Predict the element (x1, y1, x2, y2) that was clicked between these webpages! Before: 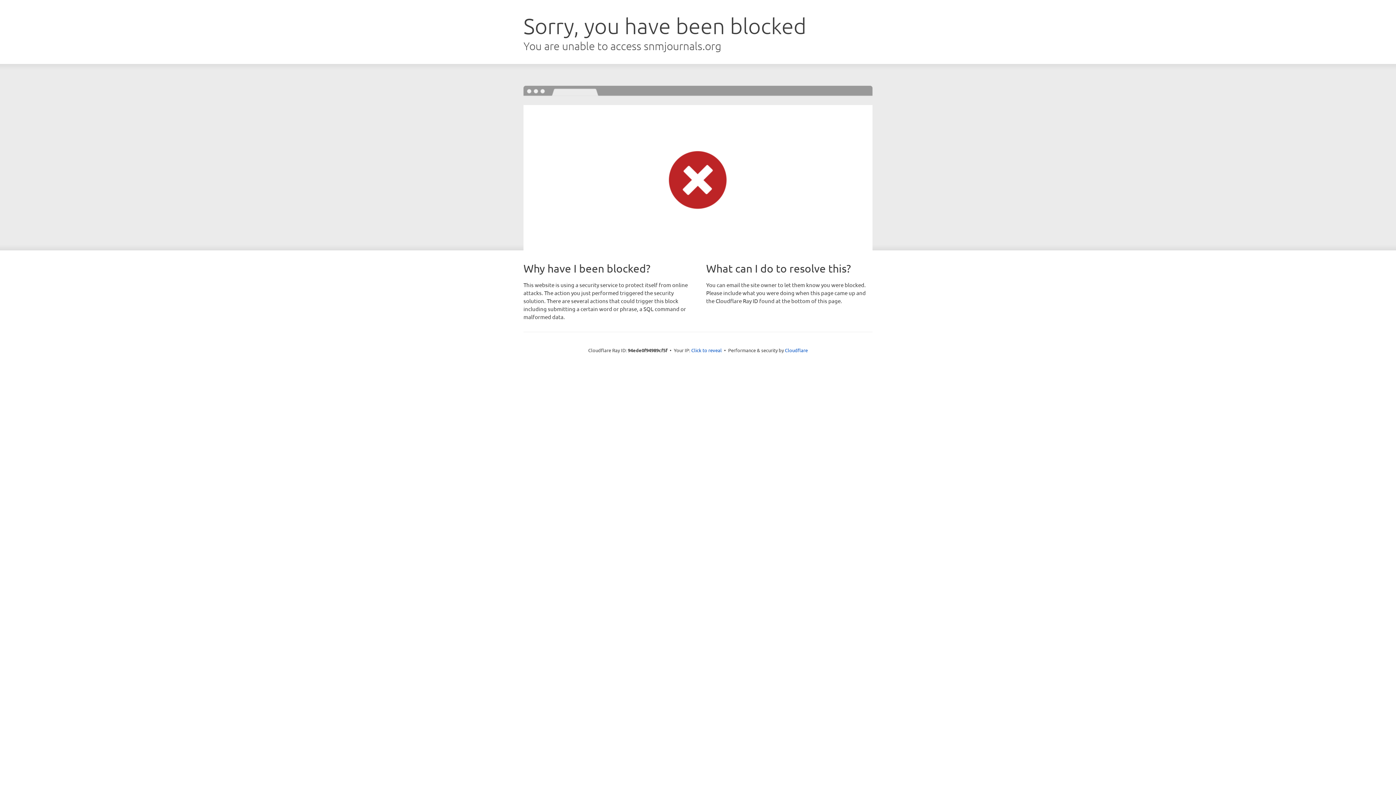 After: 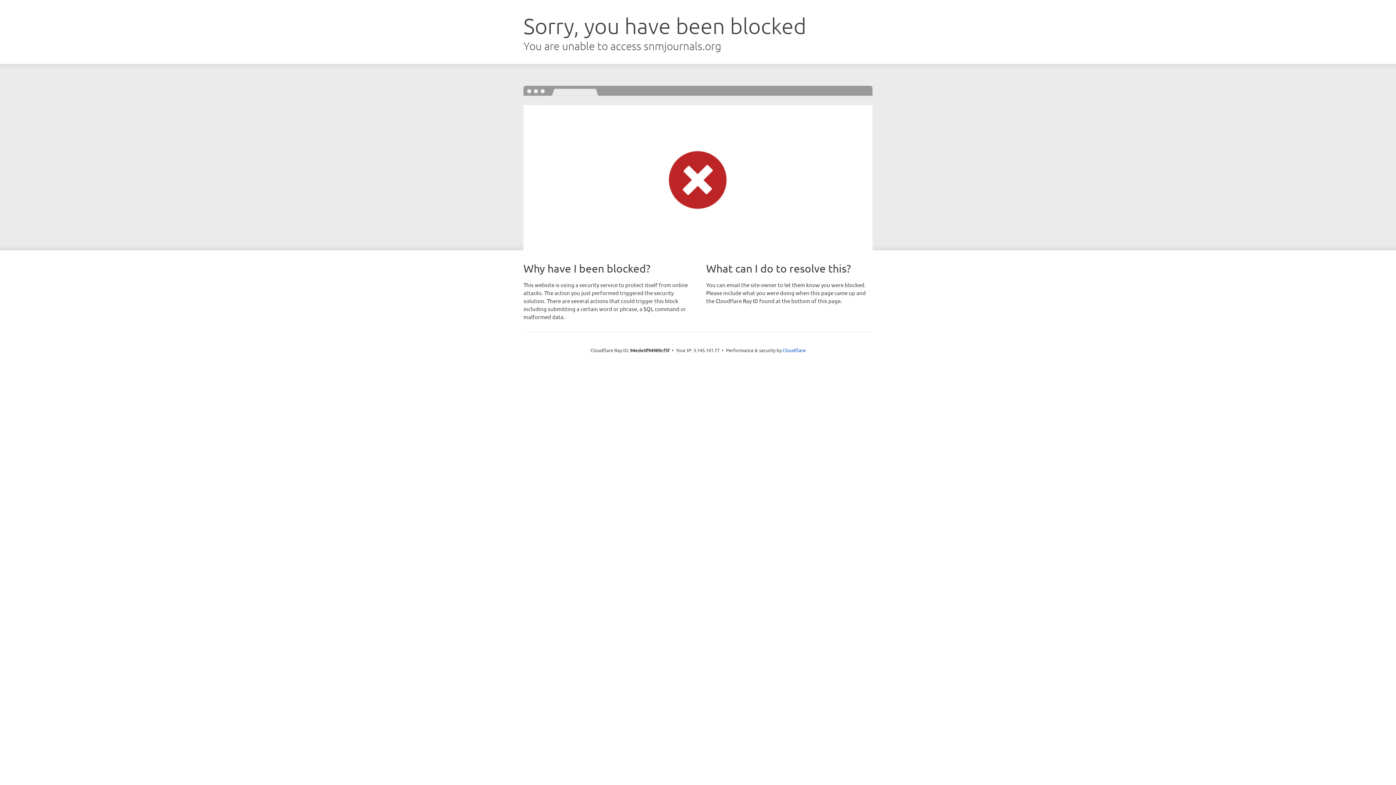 Action: label: Click to reveal bbox: (691, 346, 722, 353)